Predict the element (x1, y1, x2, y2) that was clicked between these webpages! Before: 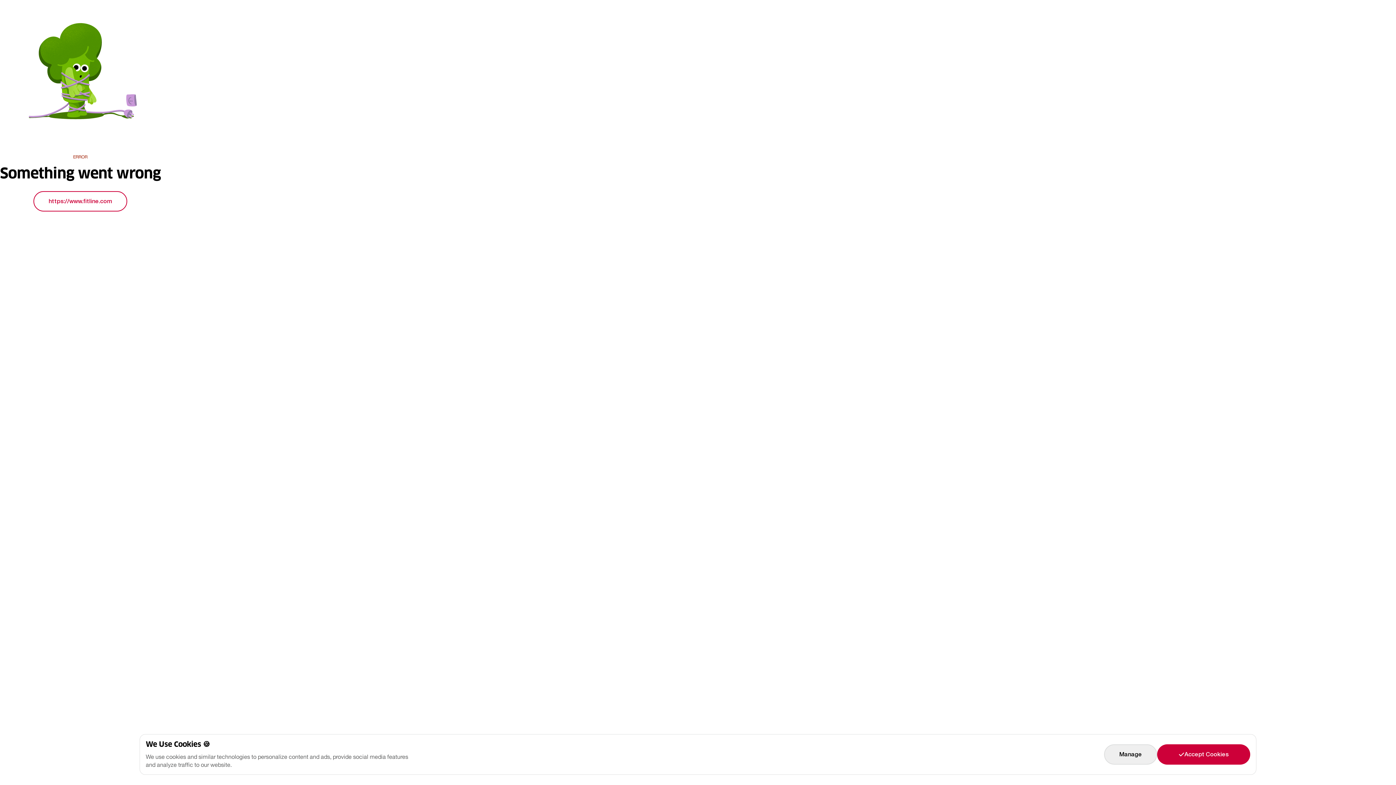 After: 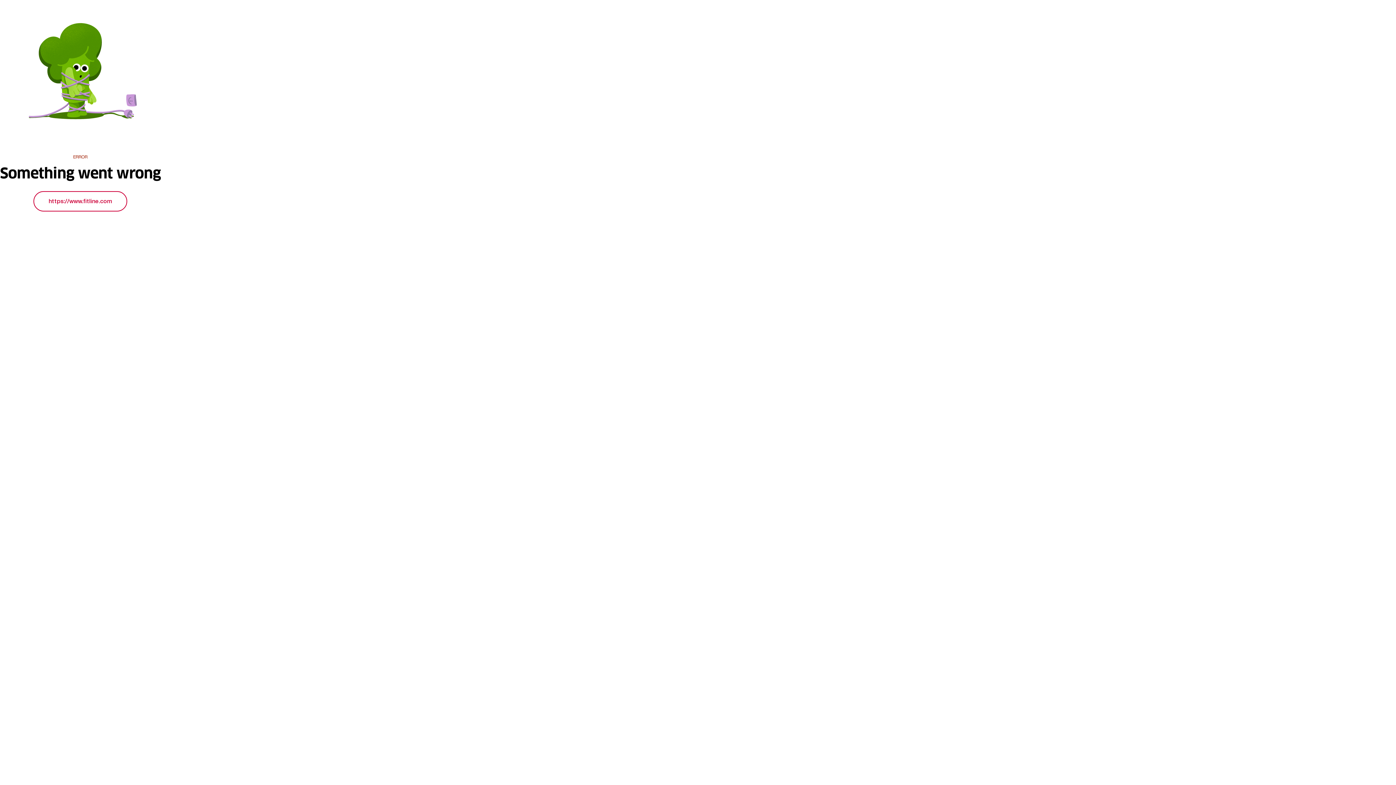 Action: bbox: (1157, 744, 1250, 765) label: Accept Cookies